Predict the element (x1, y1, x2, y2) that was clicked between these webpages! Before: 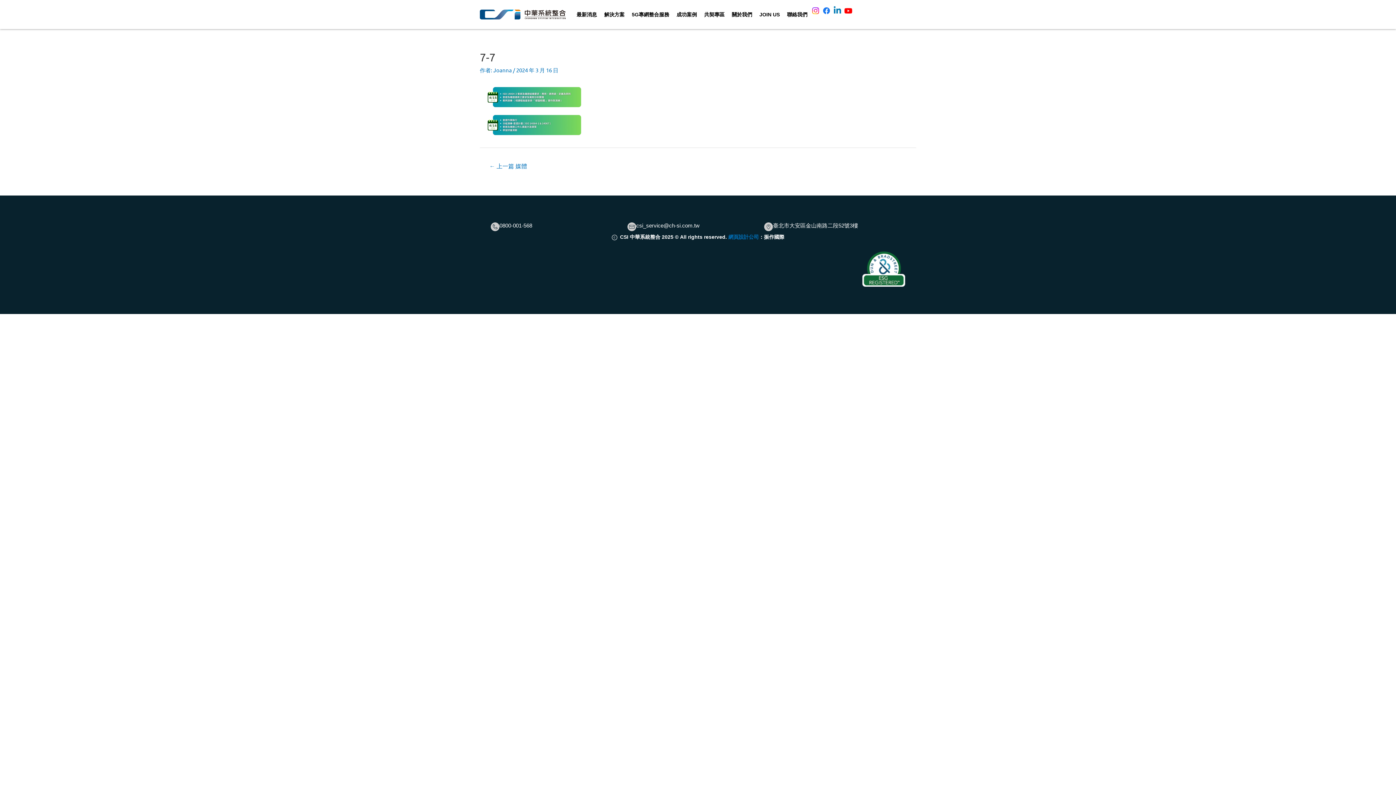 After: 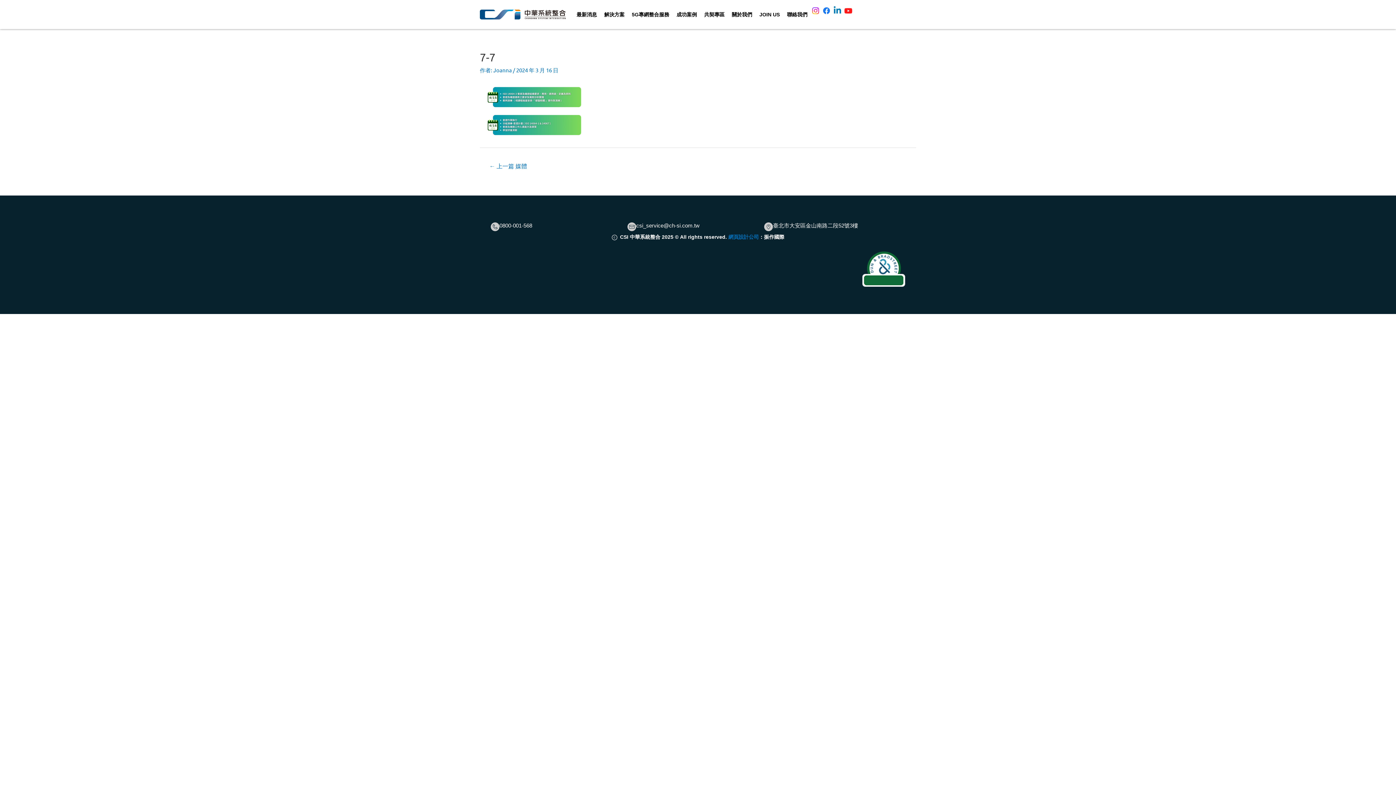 Action: bbox: (844, 6, 853, 15)